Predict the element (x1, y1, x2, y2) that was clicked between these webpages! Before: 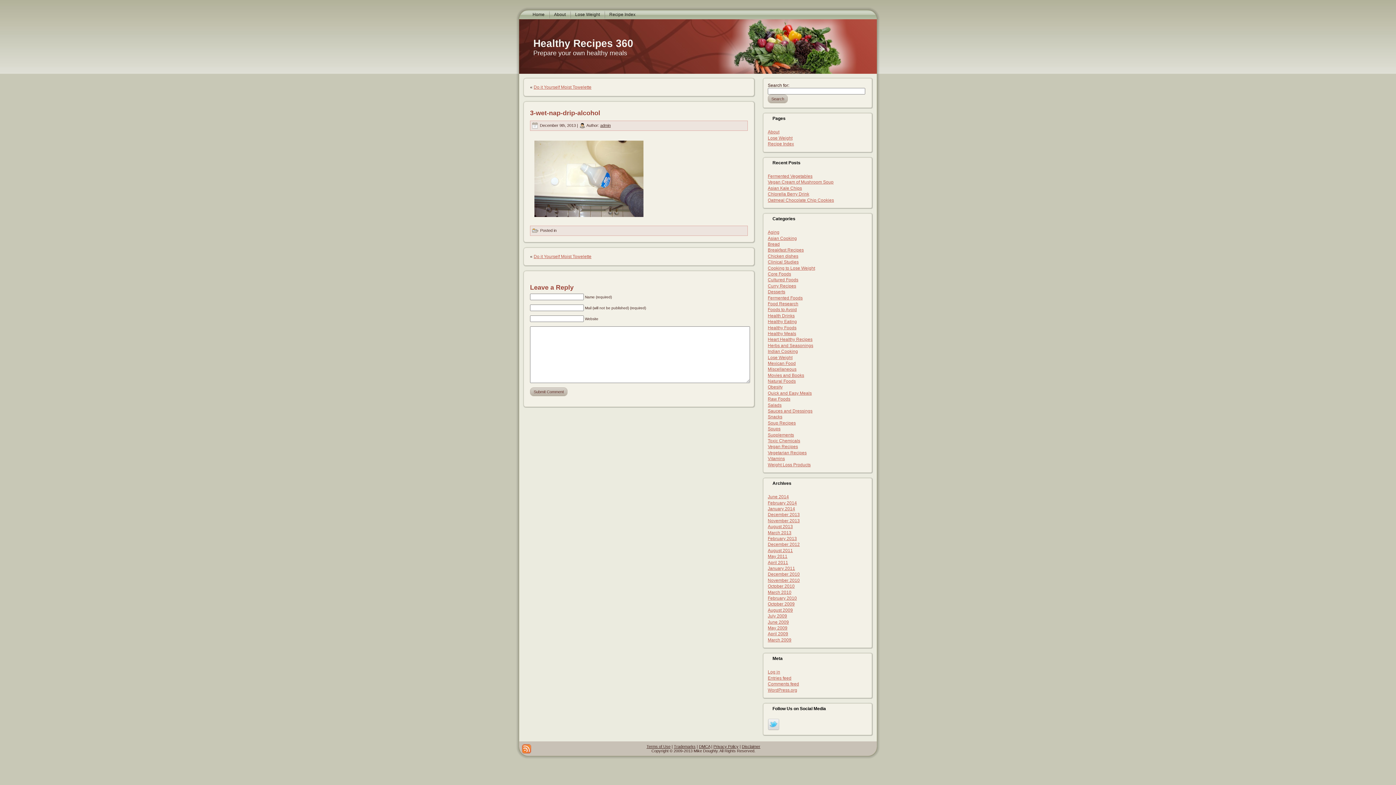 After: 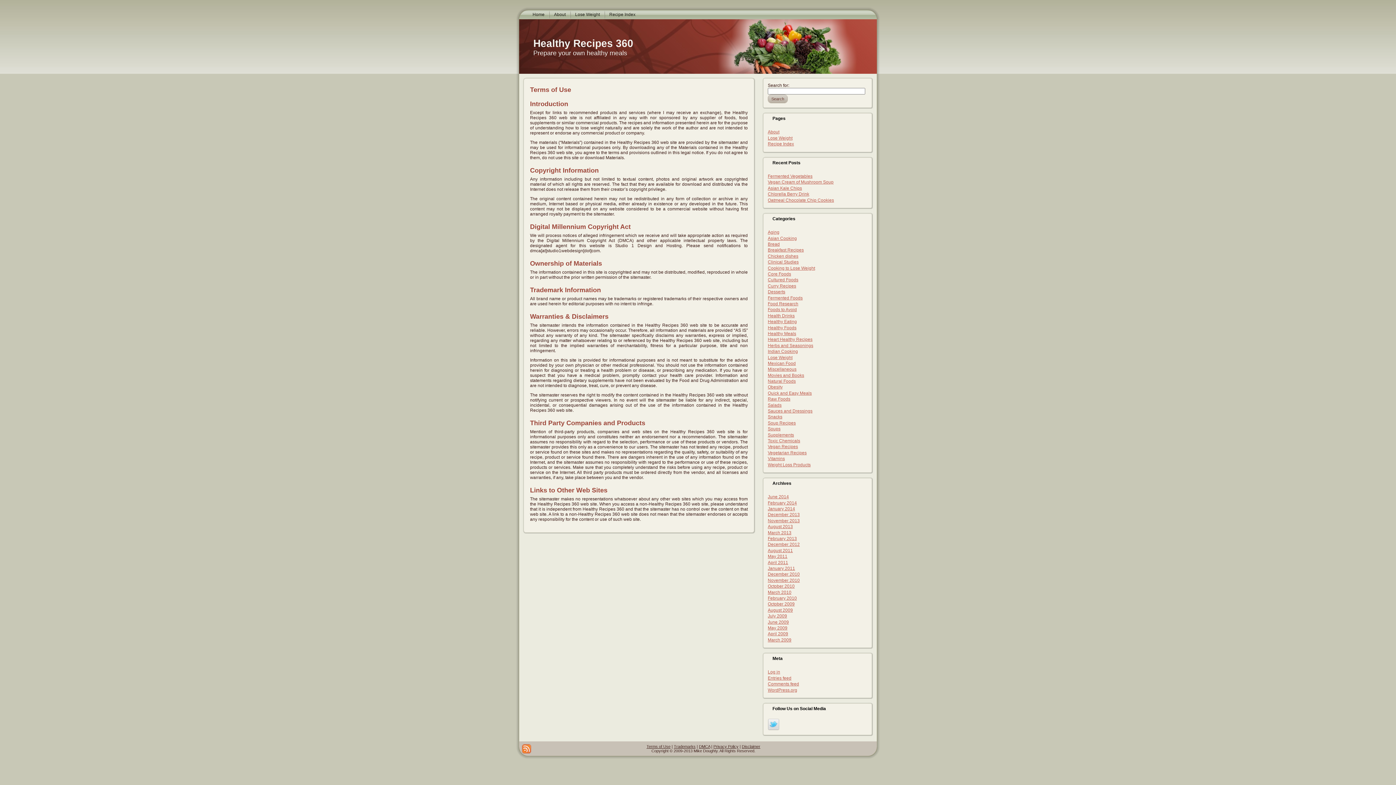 Action: label: Trademarks bbox: (674, 744, 695, 749)